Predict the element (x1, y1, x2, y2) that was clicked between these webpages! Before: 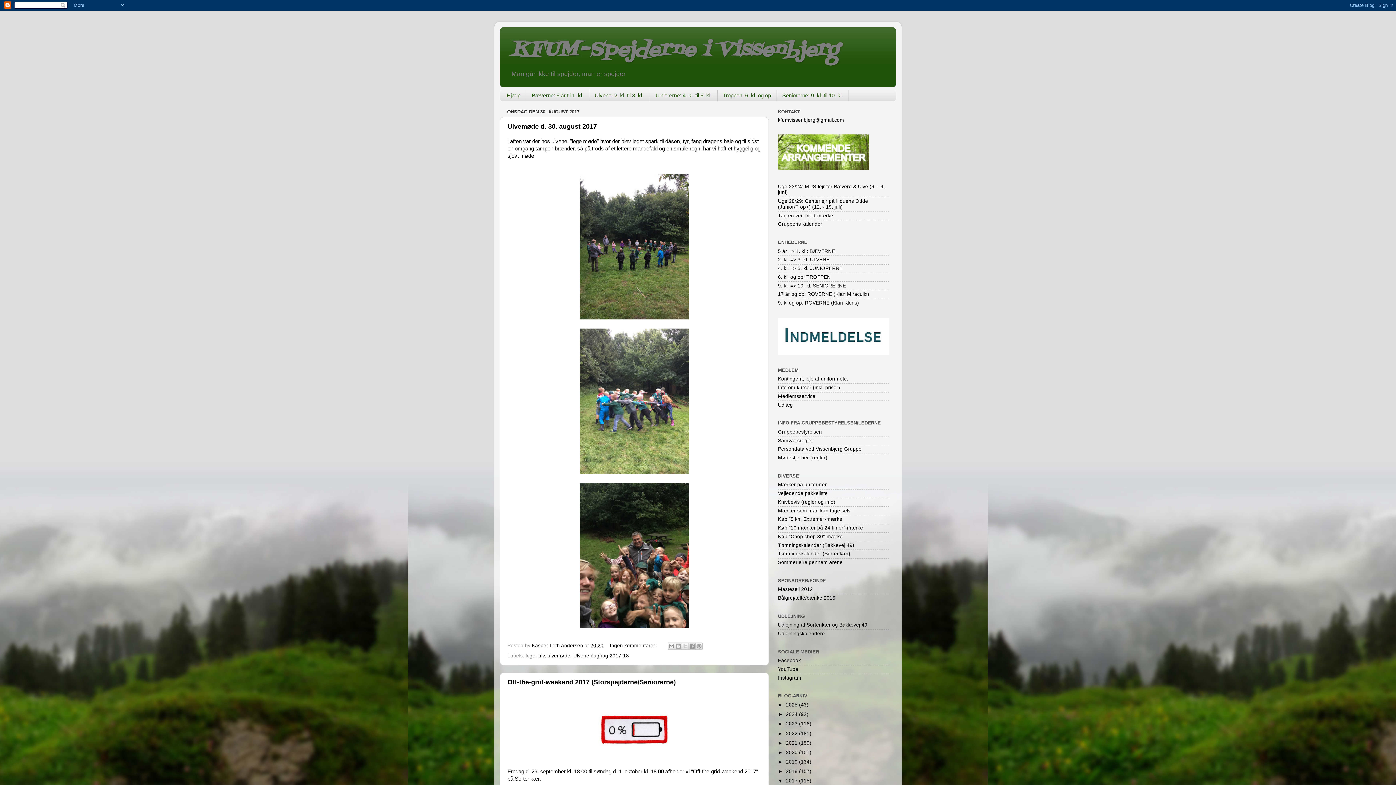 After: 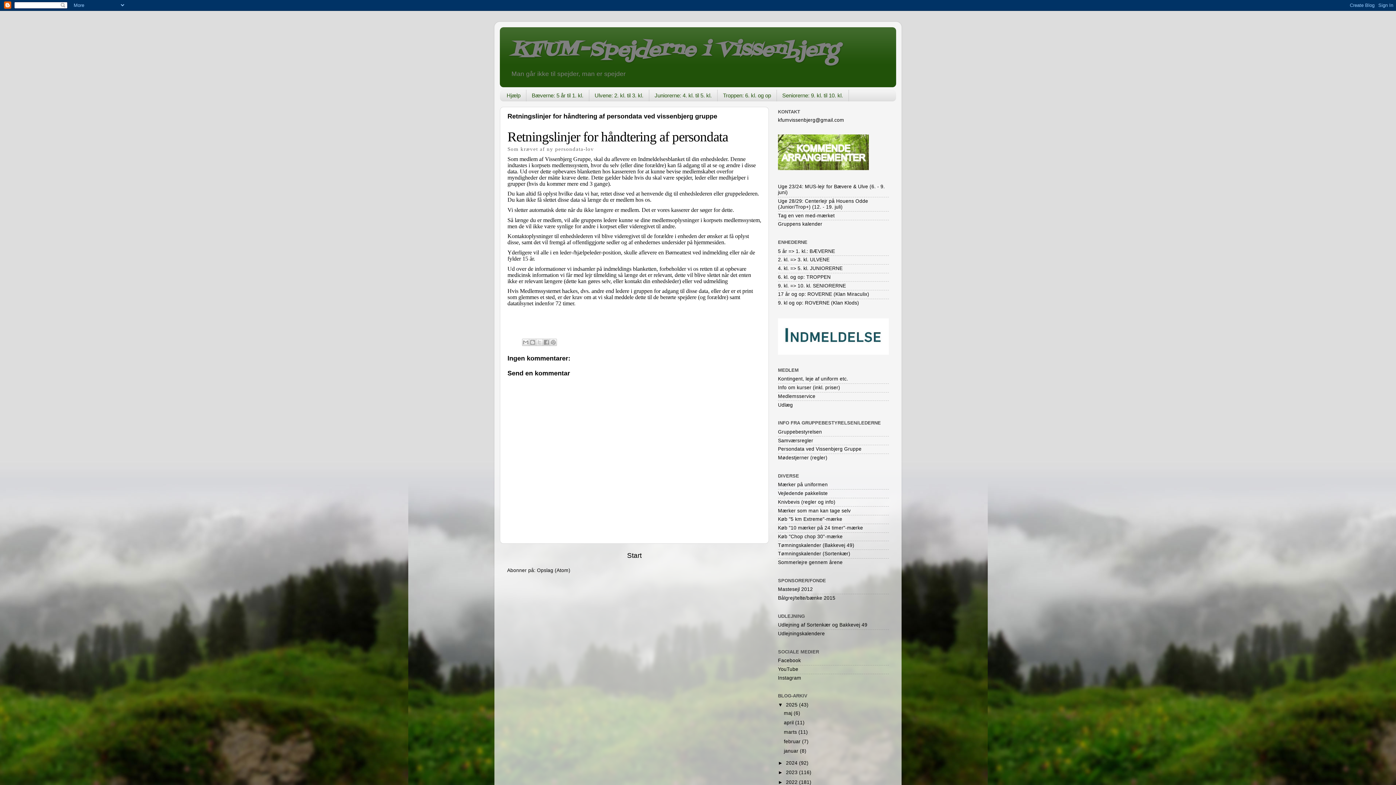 Action: label: Persondata ved Vissenbjerg Gruppe bbox: (778, 446, 861, 452)